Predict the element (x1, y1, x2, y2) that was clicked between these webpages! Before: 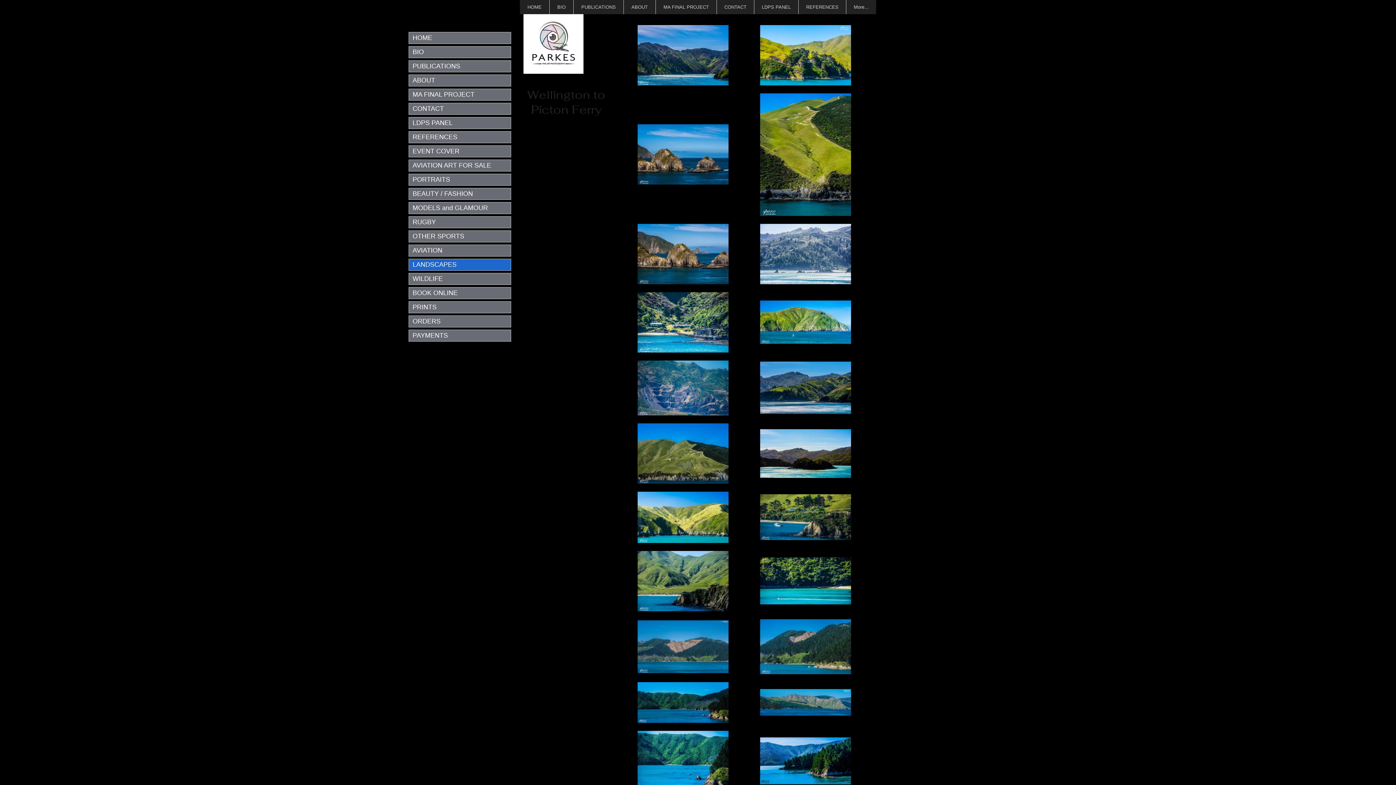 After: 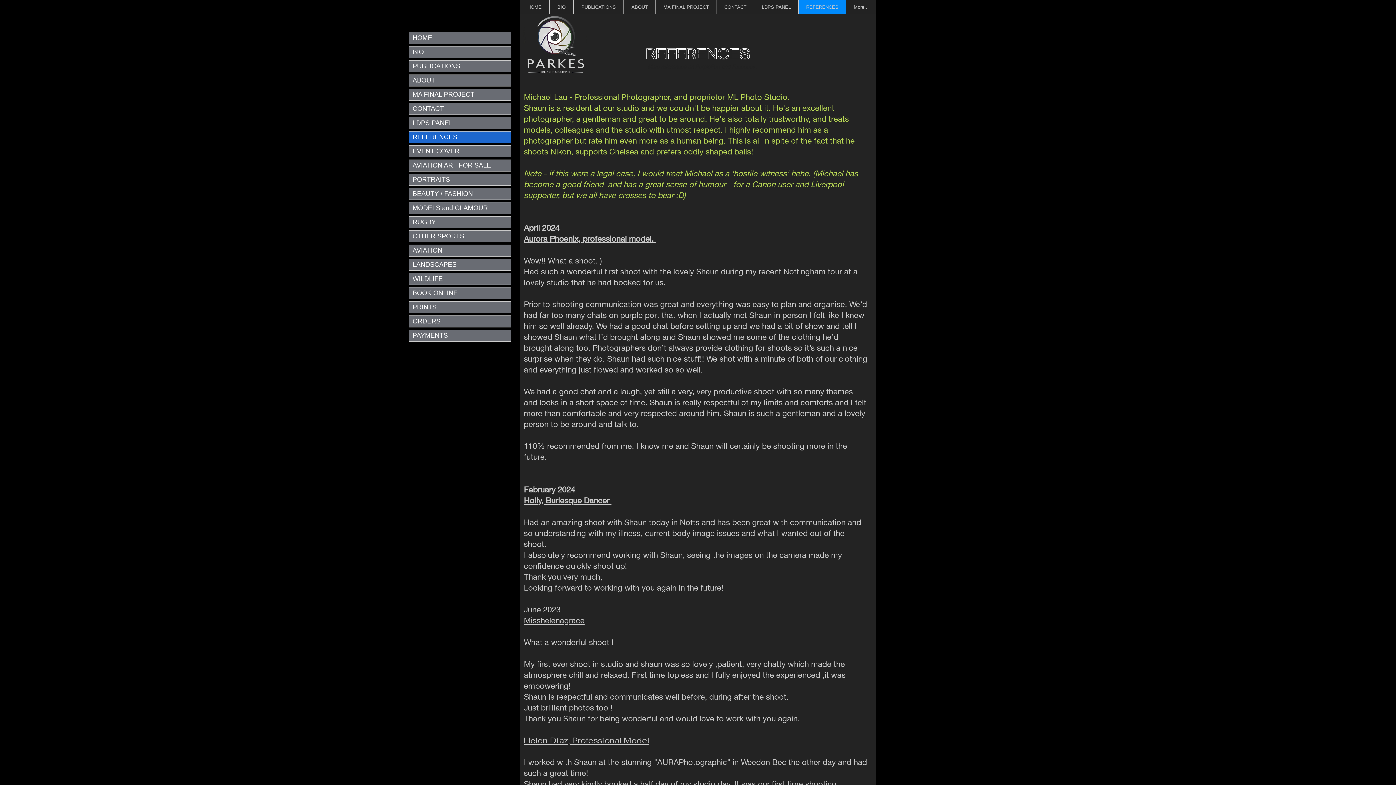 Action: label: REFERENCES bbox: (798, 0, 846, 14)